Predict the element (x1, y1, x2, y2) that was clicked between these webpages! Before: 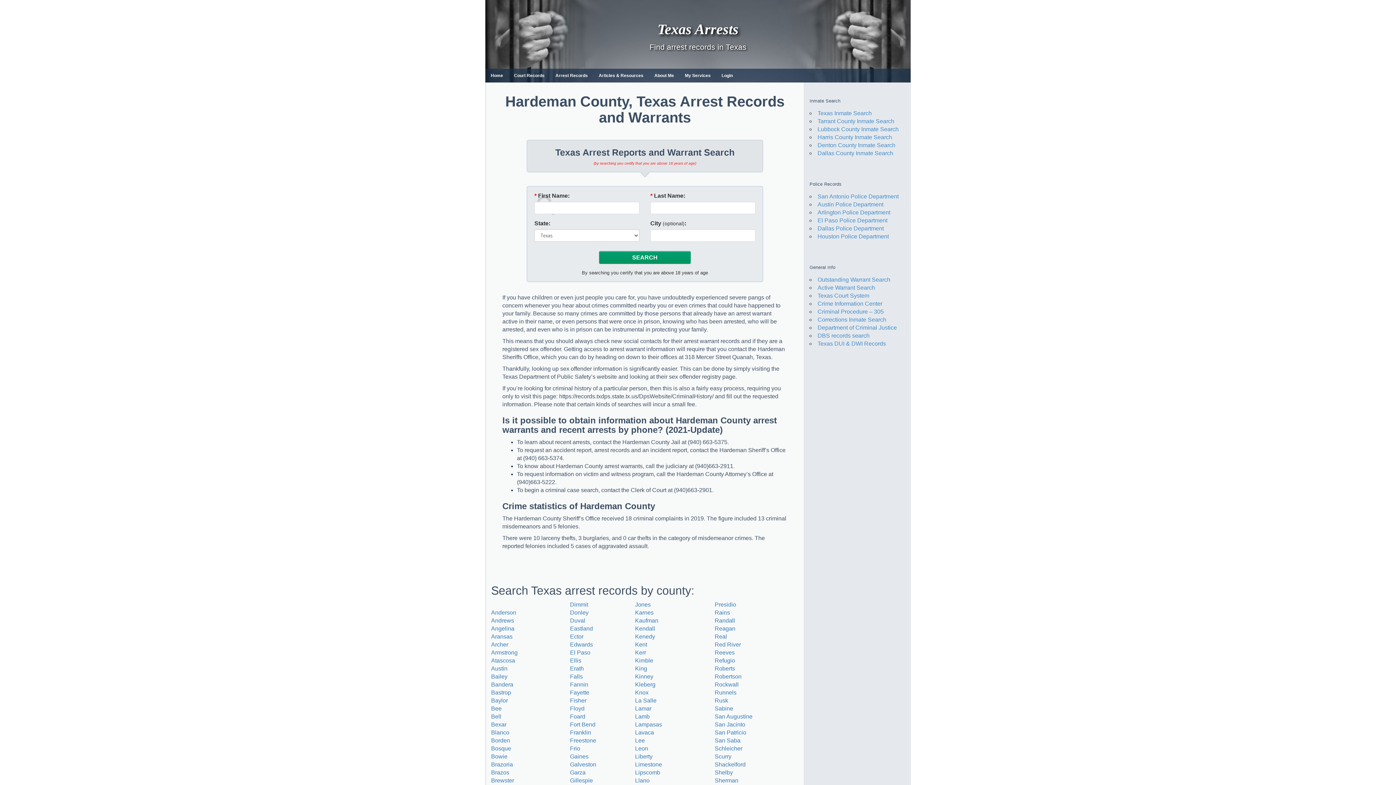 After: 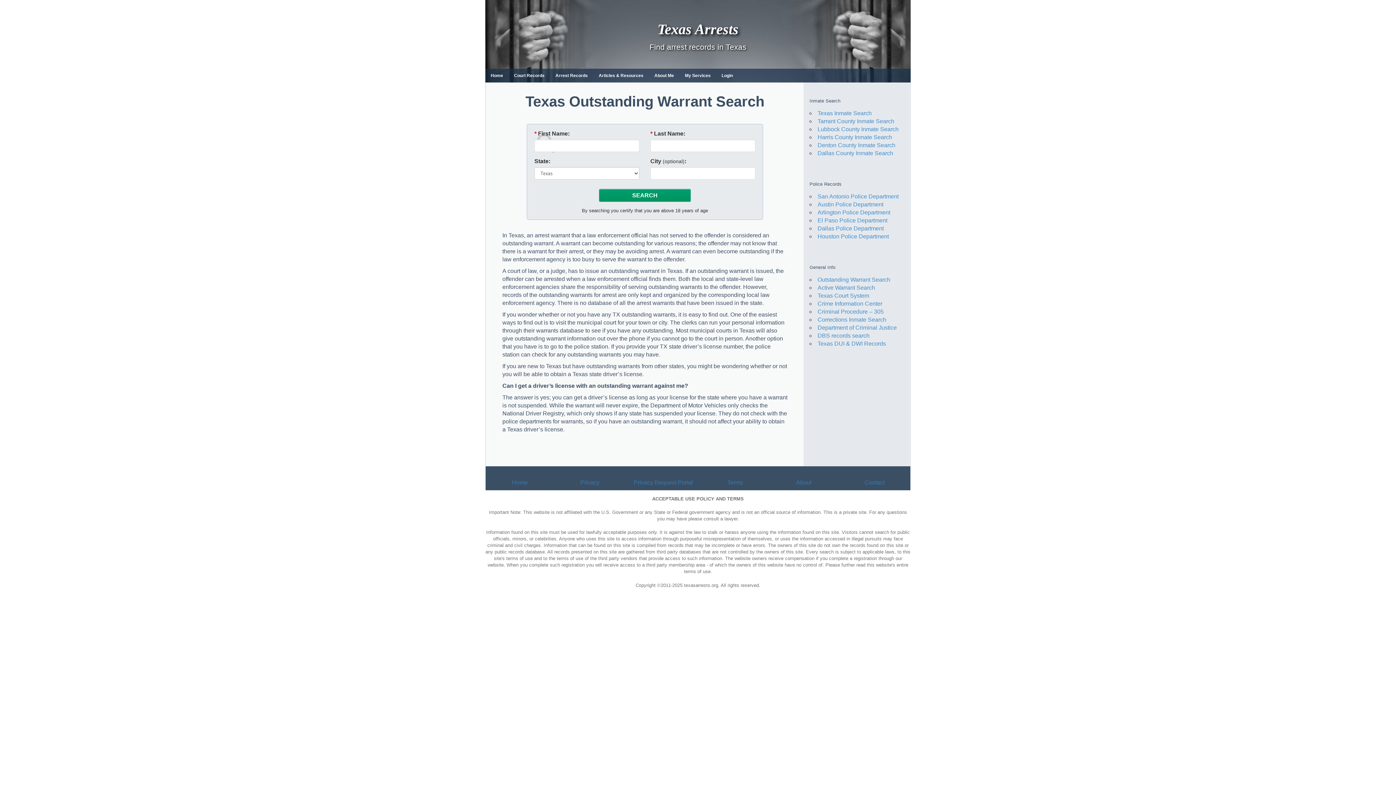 Action: label: Outstanding Warrant Search bbox: (817, 276, 890, 282)